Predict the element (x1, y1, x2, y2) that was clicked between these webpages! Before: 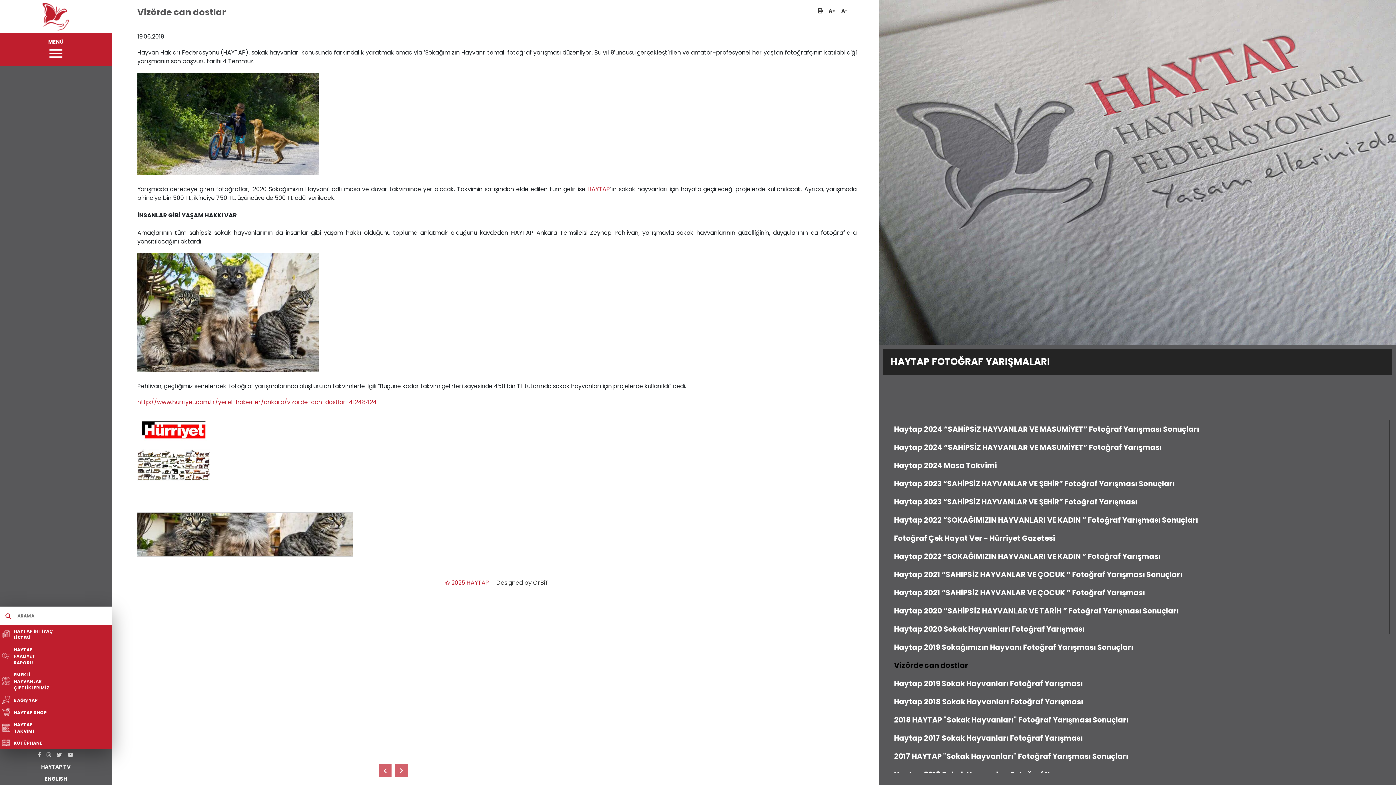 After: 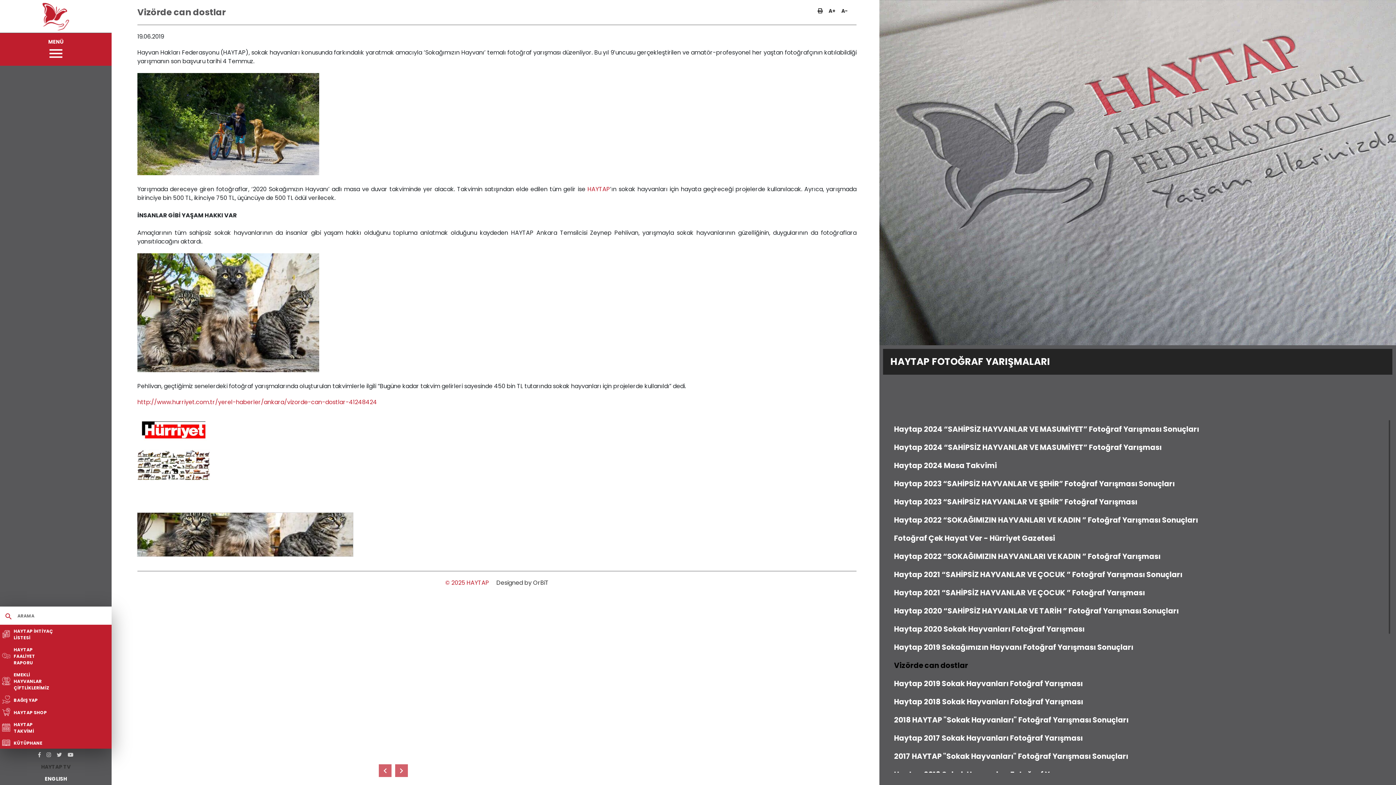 Action: label: HAYTAP TV bbox: (38, 761, 72, 773)